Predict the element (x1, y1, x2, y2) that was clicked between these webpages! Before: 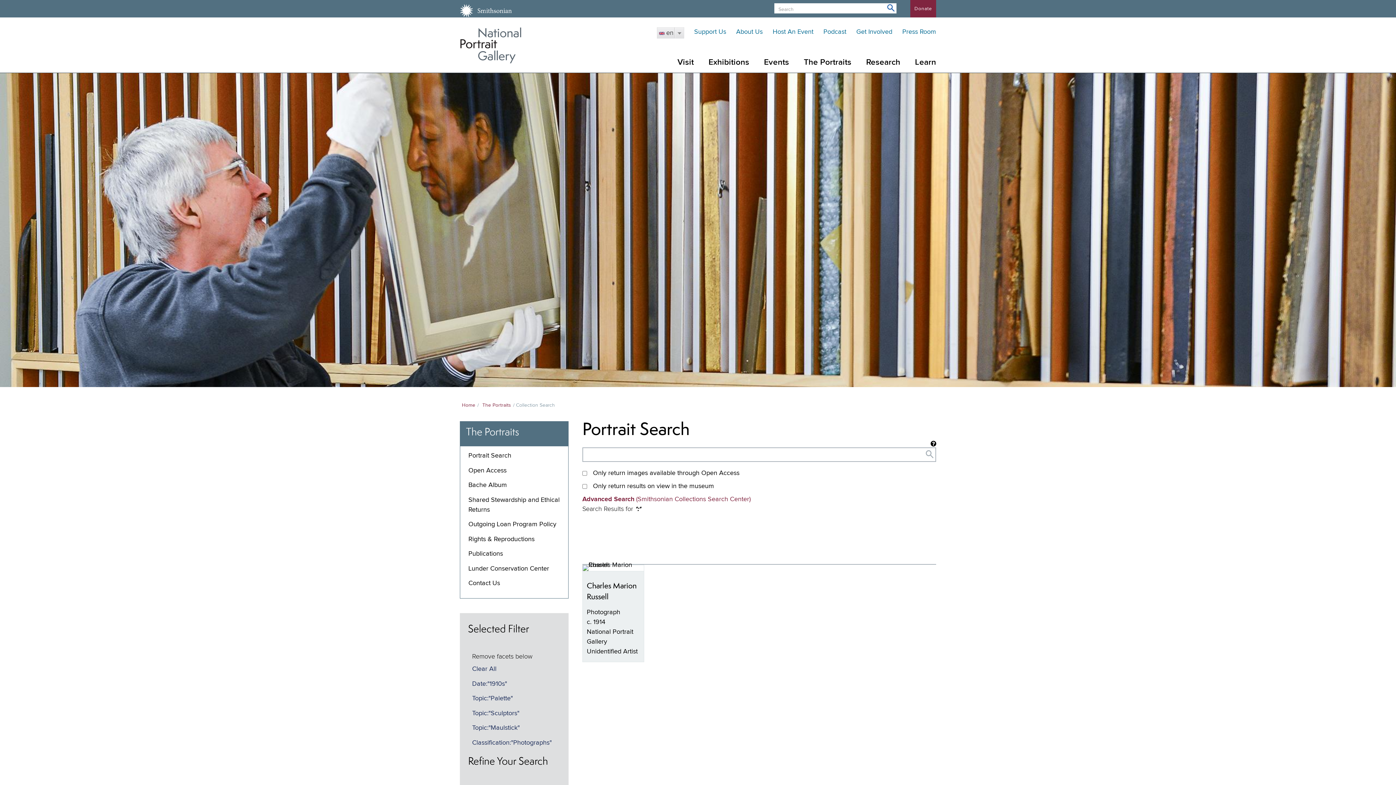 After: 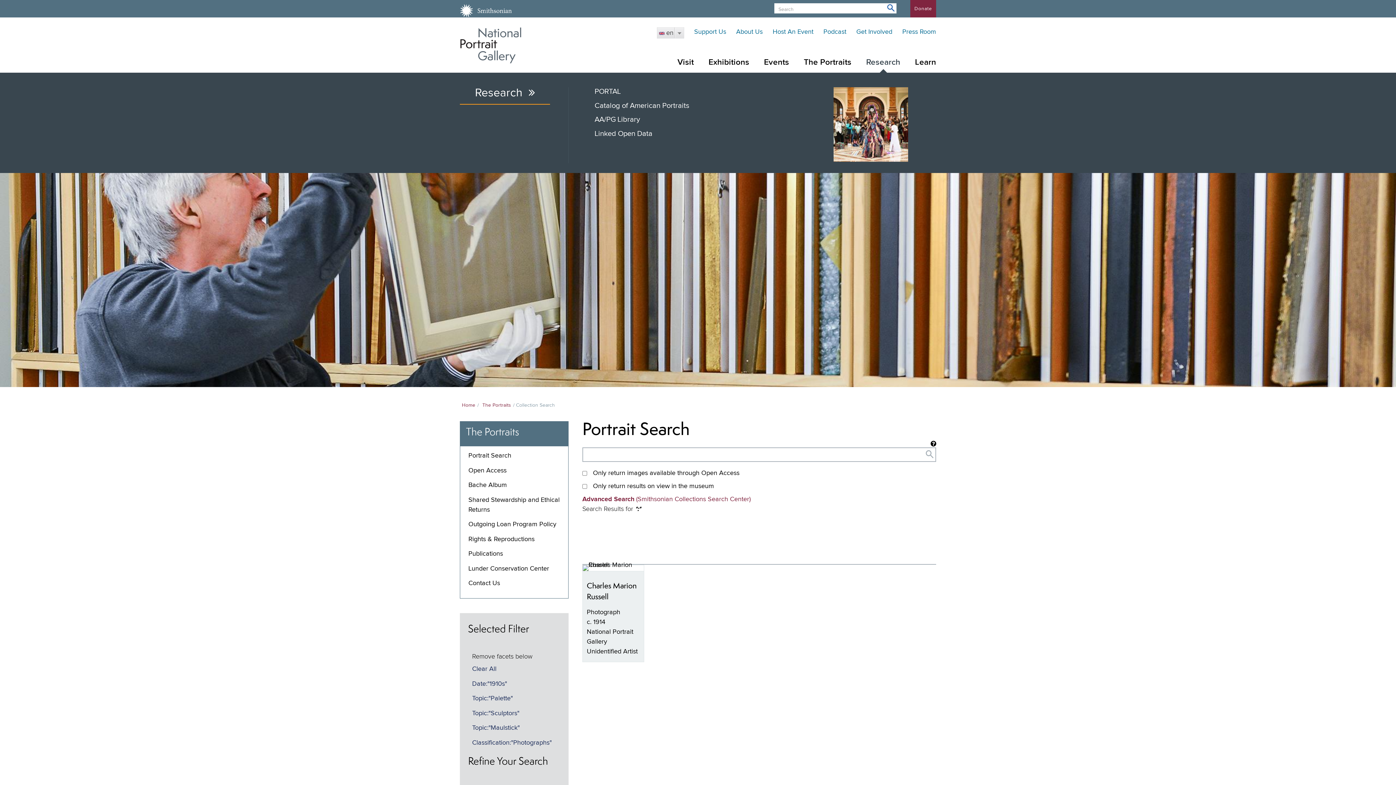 Action: bbox: (859, 52, 907, 72) label: Research